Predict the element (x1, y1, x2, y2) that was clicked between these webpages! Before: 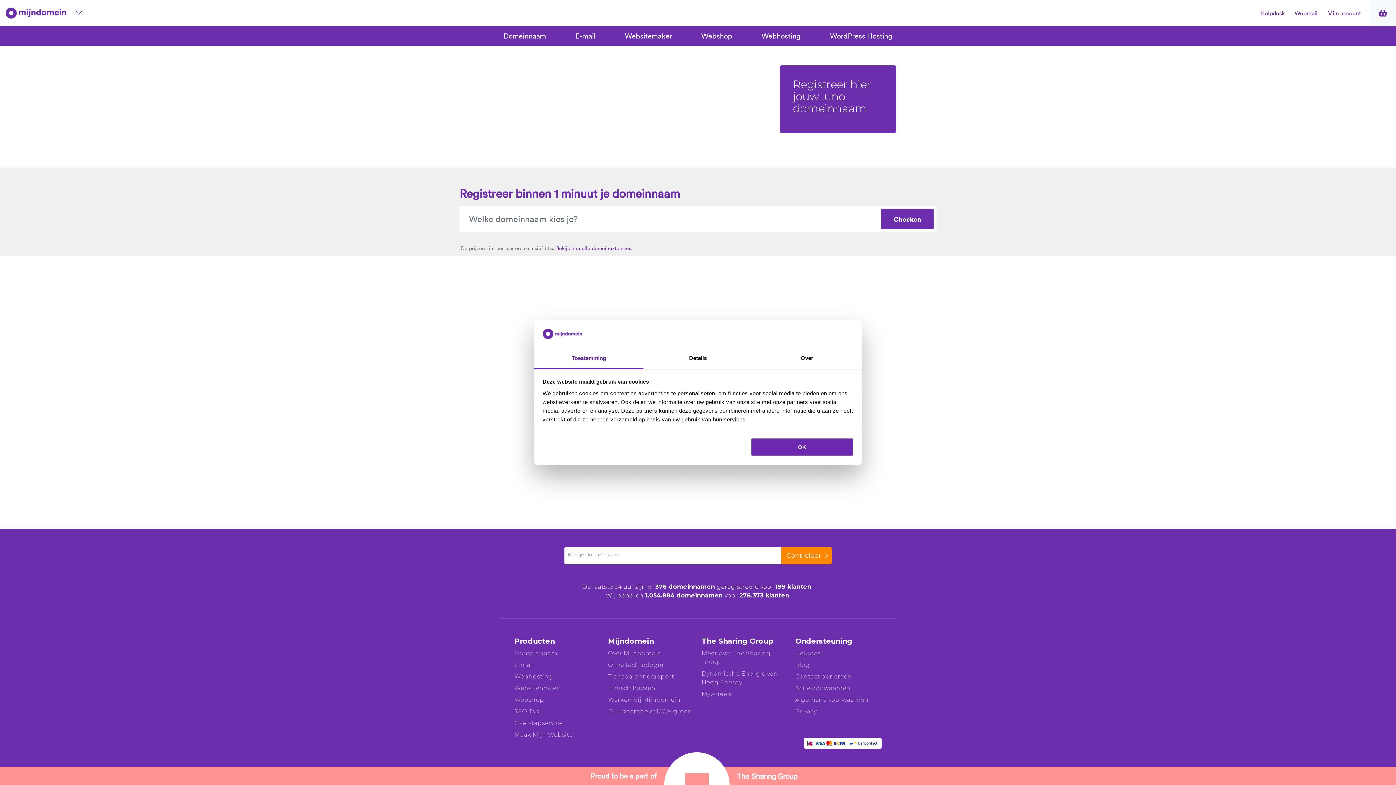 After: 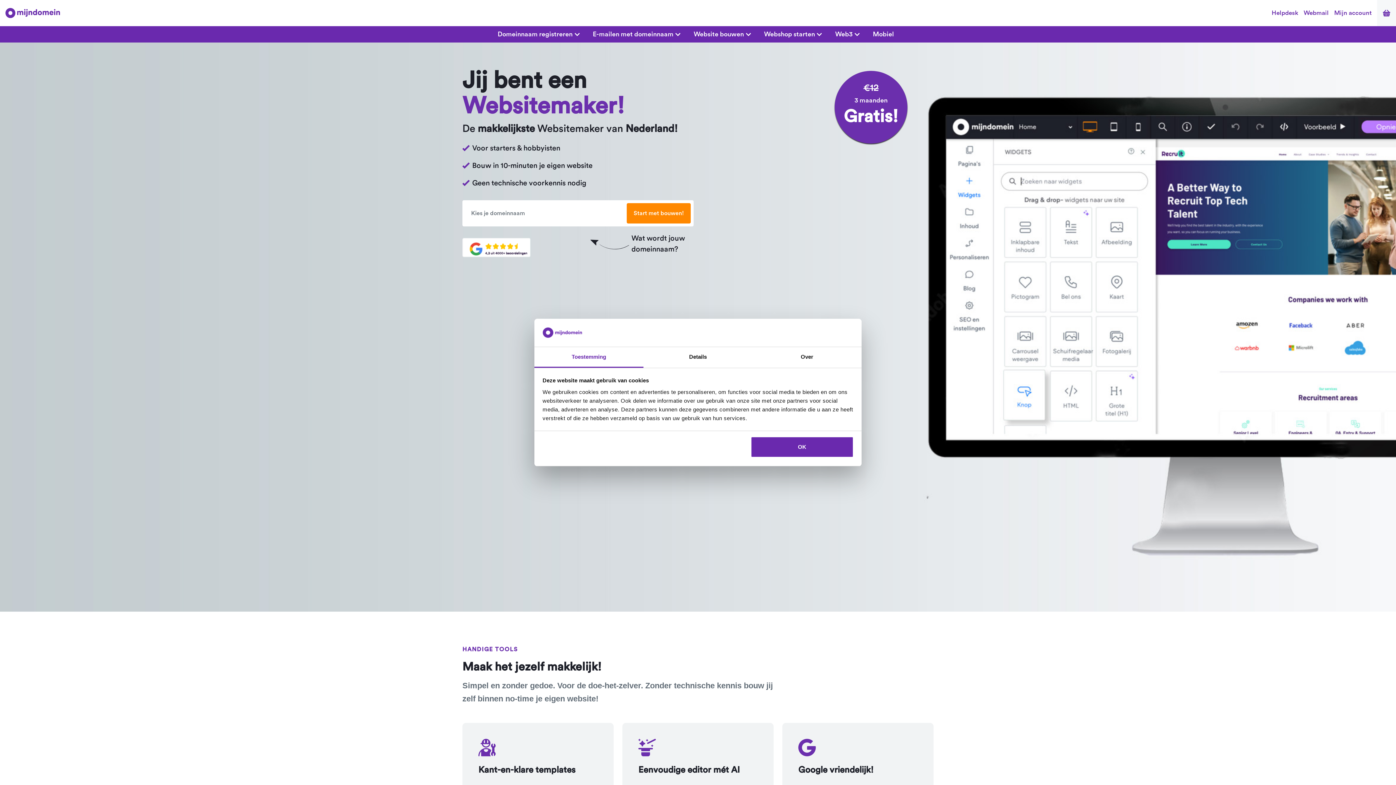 Action: bbox: (625, 26, 672, 45) label: Websitemaker